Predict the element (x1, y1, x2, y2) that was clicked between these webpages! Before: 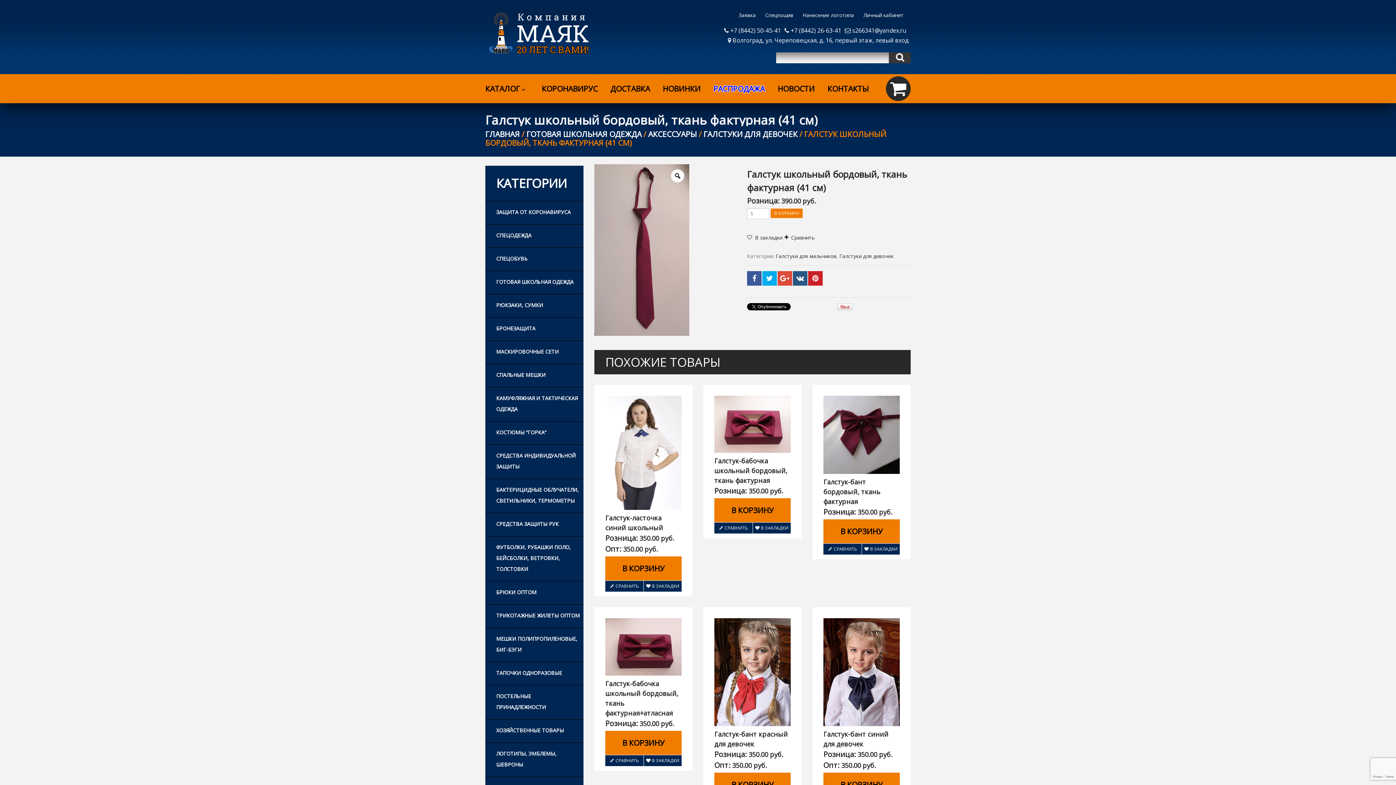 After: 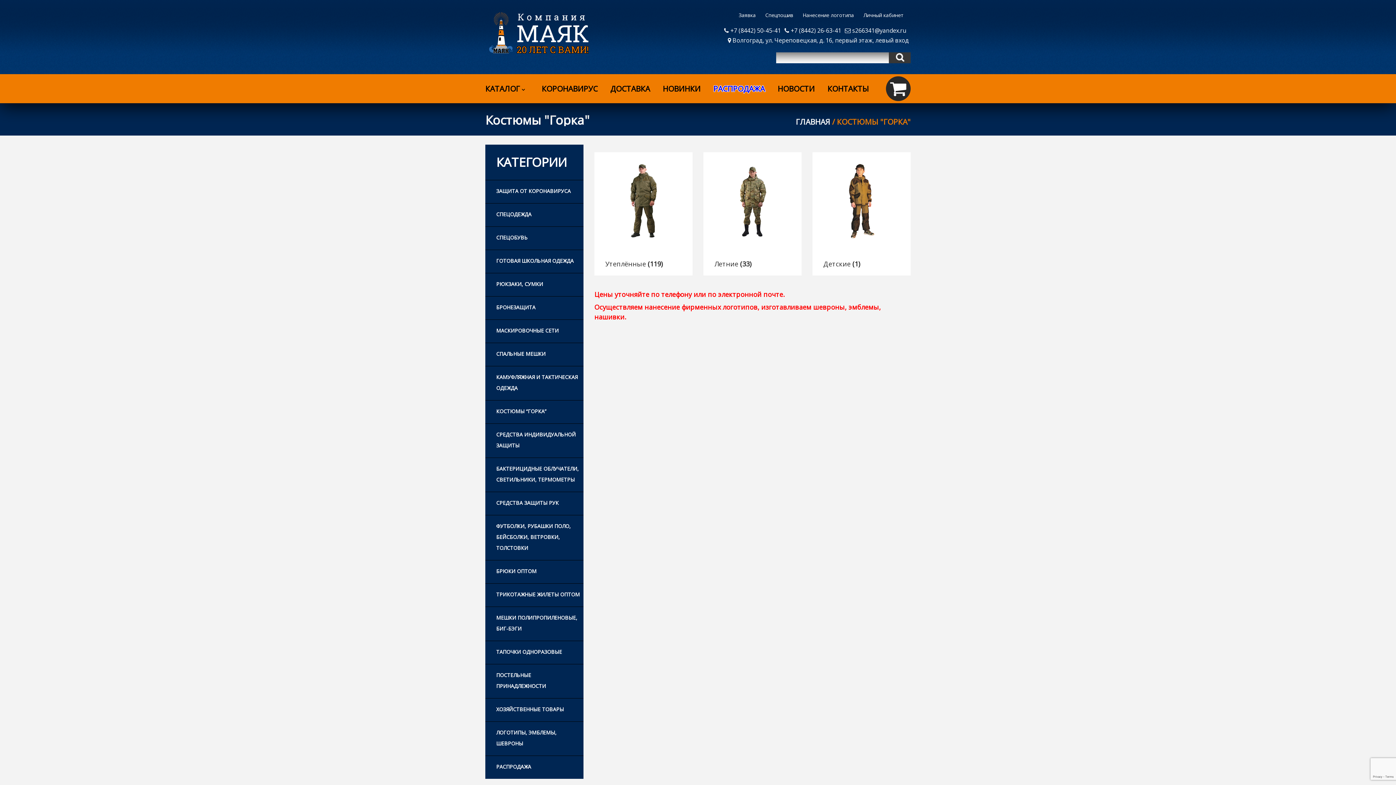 Action: label: КОСТЮМЫ “ГОРКА” bbox: (485, 421, 583, 444)